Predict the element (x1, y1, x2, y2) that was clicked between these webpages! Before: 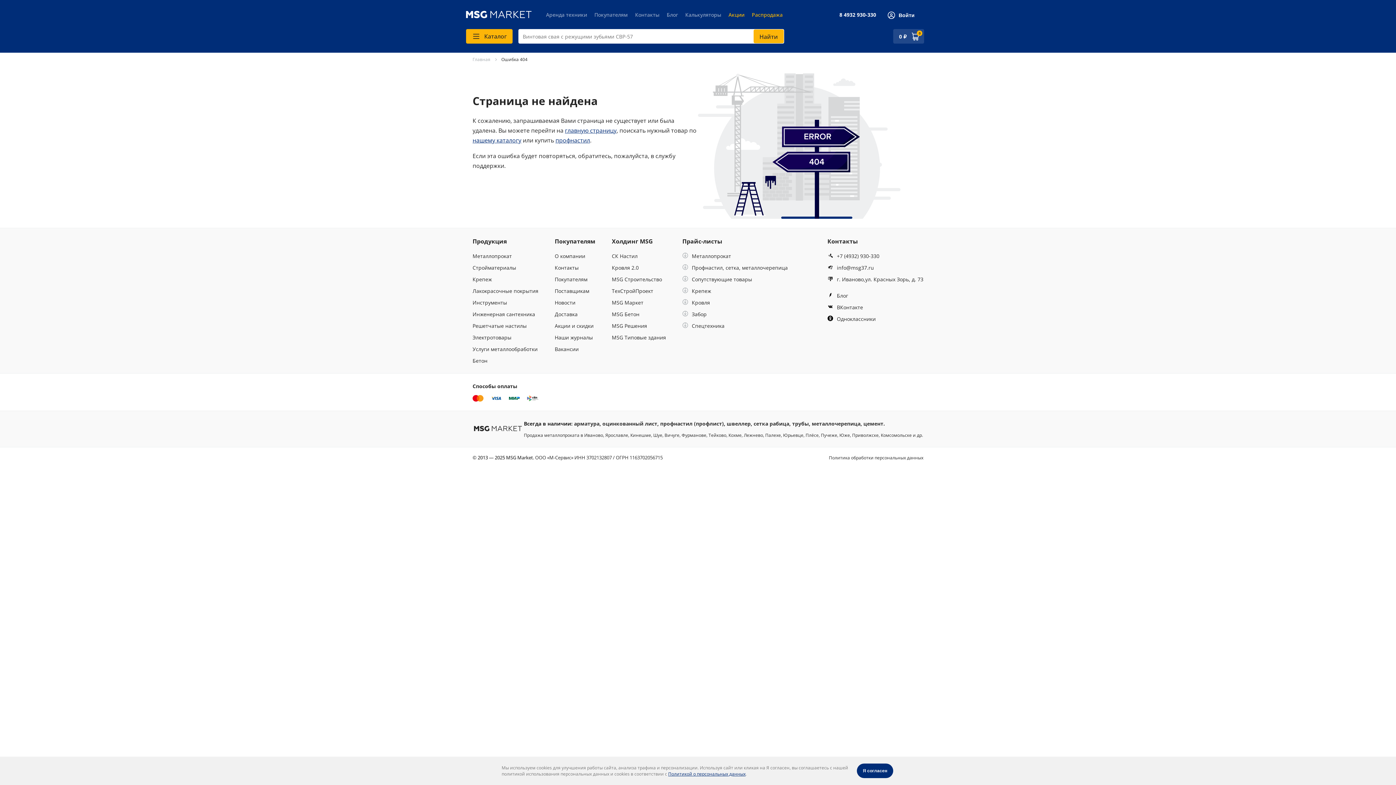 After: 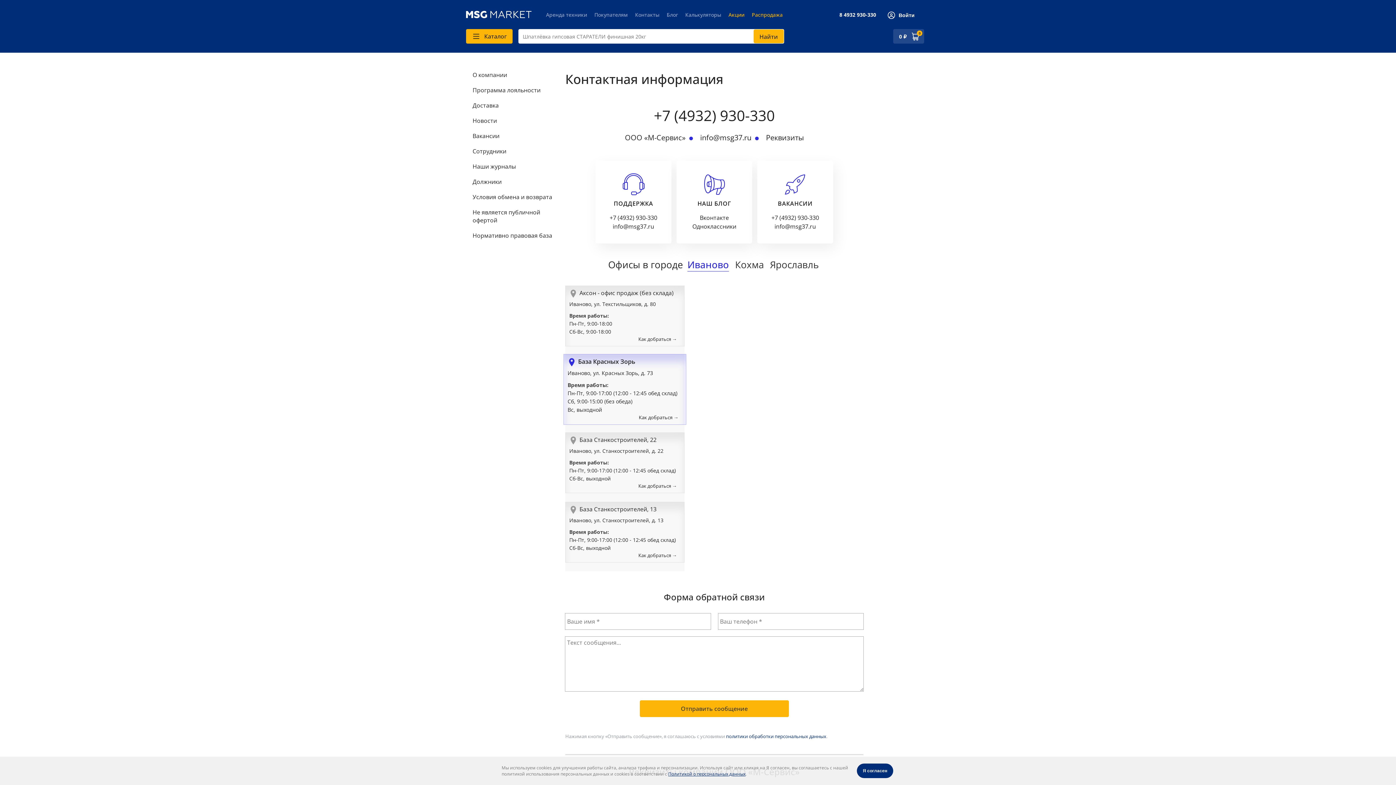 Action: bbox: (827, 276, 923, 282) label: г. Иваново
,
ул. Красных Зорь, д. 73